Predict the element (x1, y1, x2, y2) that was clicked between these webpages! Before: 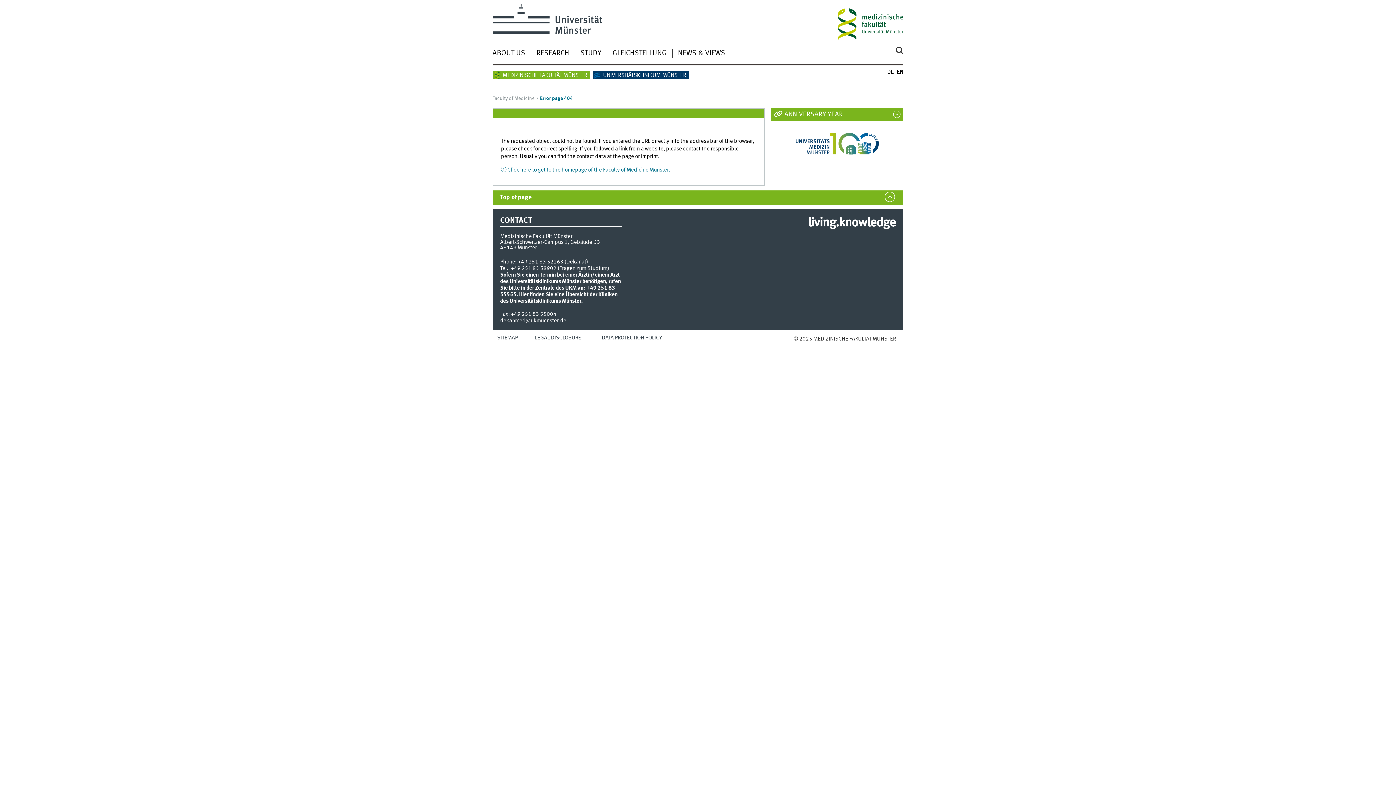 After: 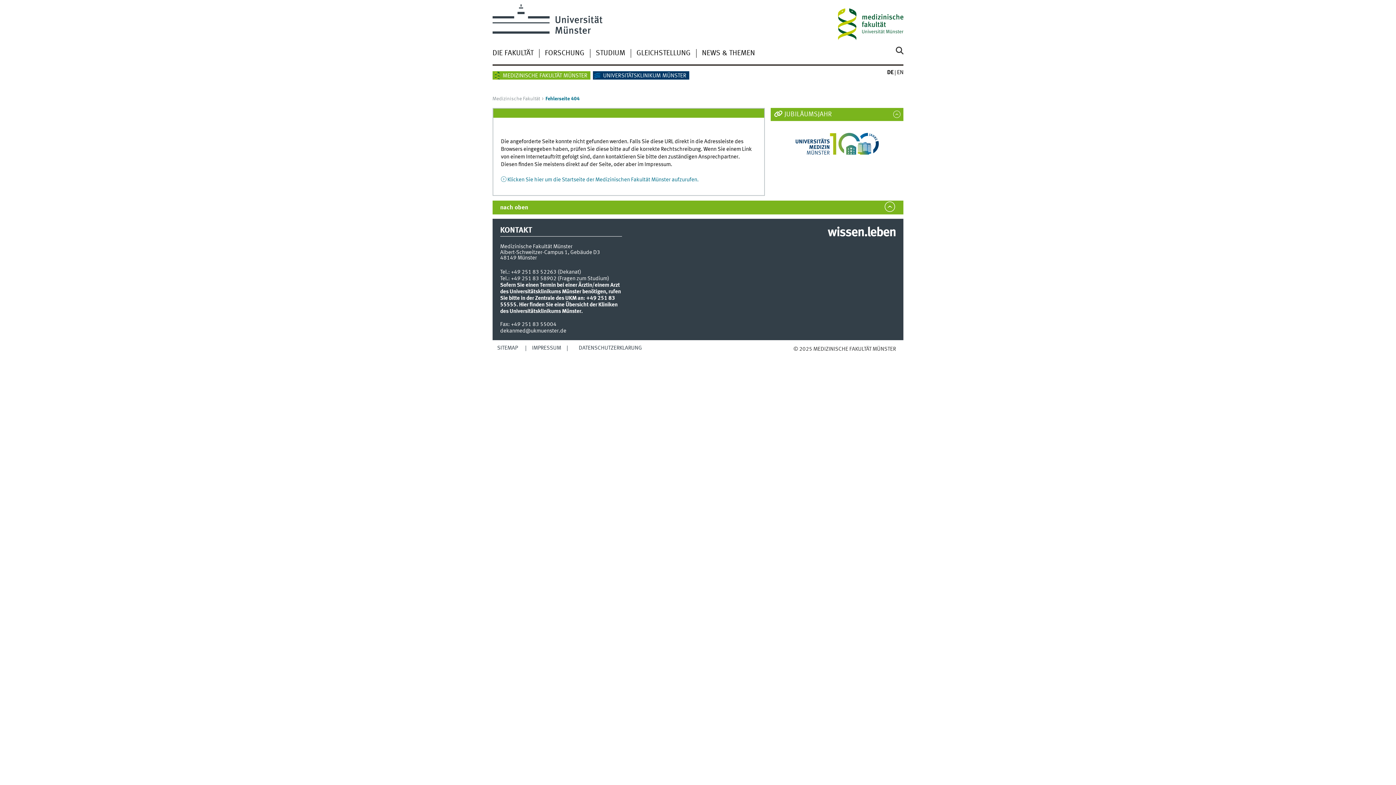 Action: label: DE bbox: (887, 69, 893, 75)